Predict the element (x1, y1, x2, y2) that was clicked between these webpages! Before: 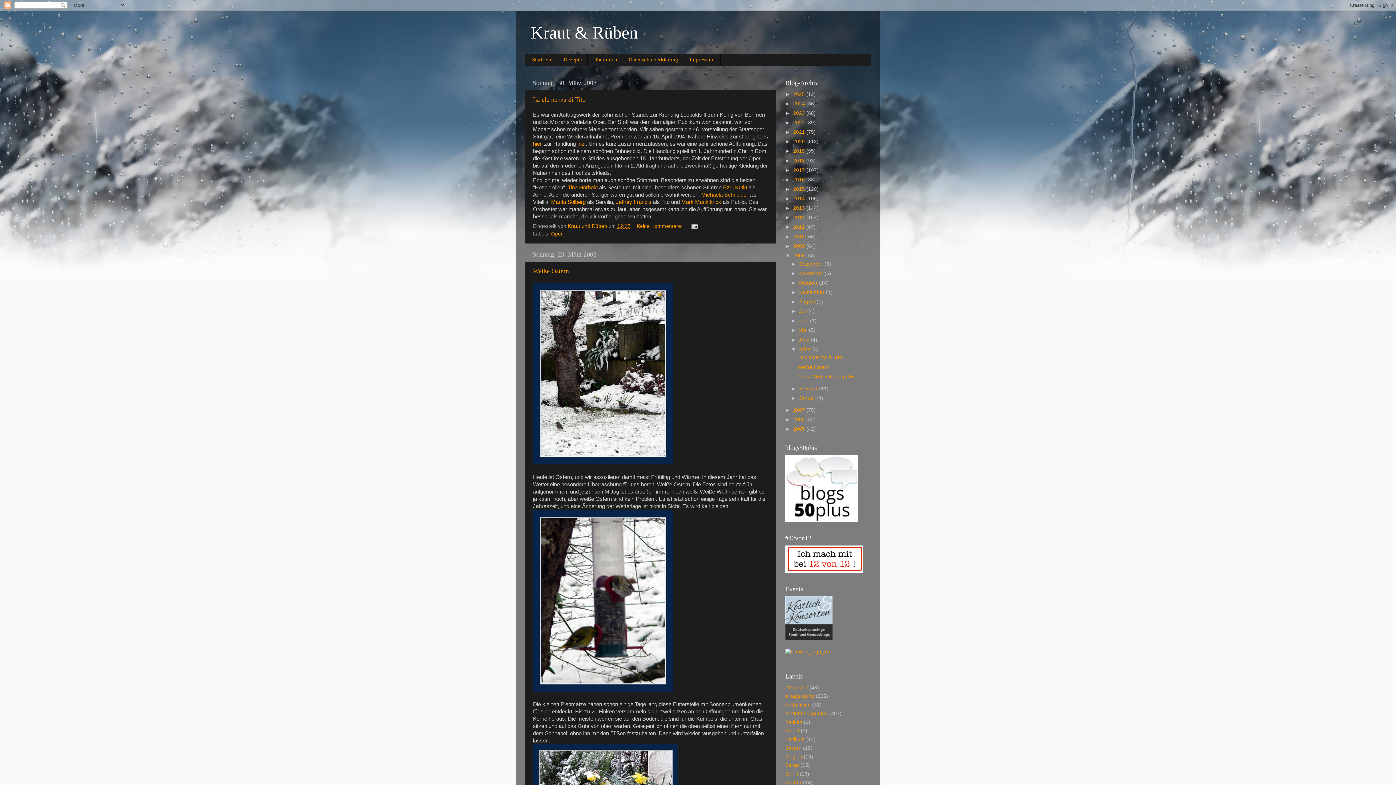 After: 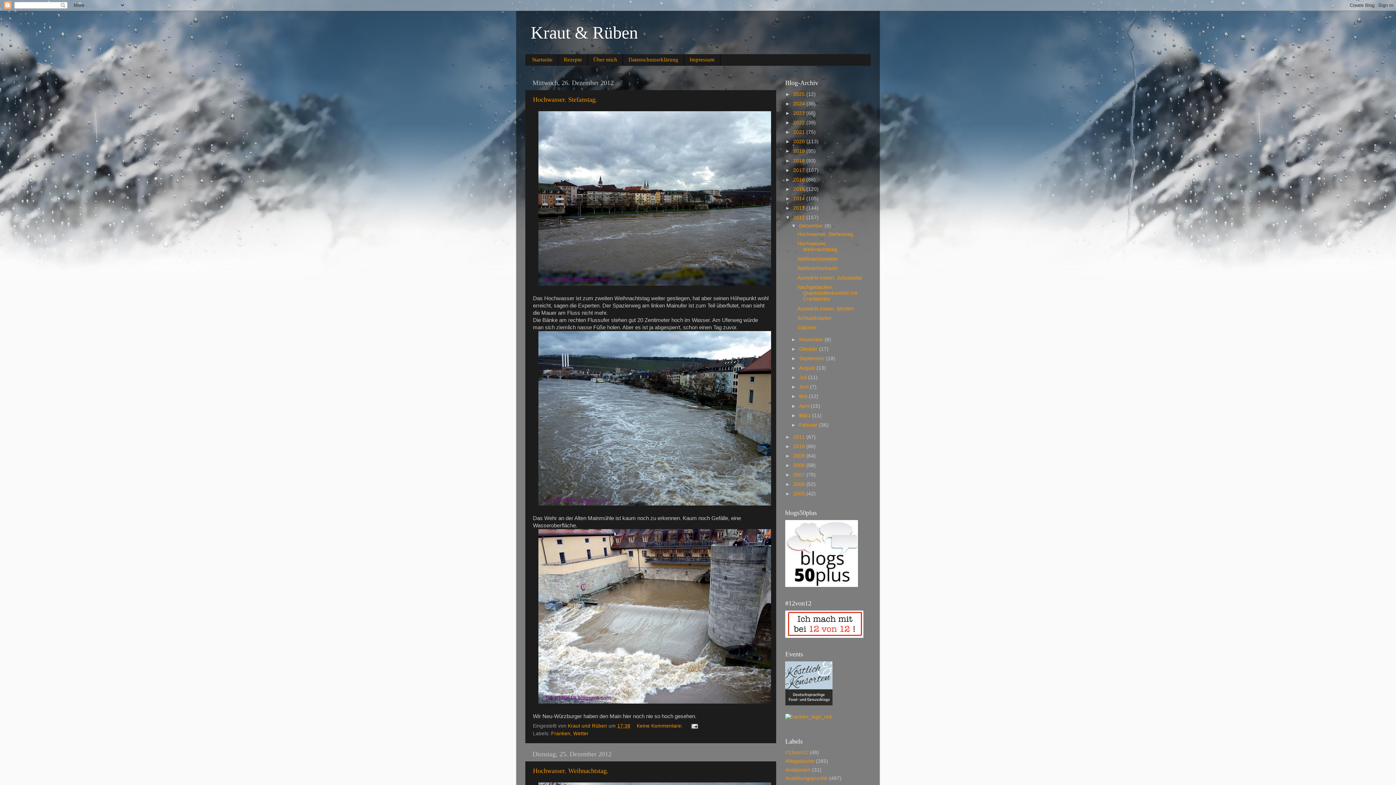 Action: bbox: (793, 215, 806, 220) label: 2012 